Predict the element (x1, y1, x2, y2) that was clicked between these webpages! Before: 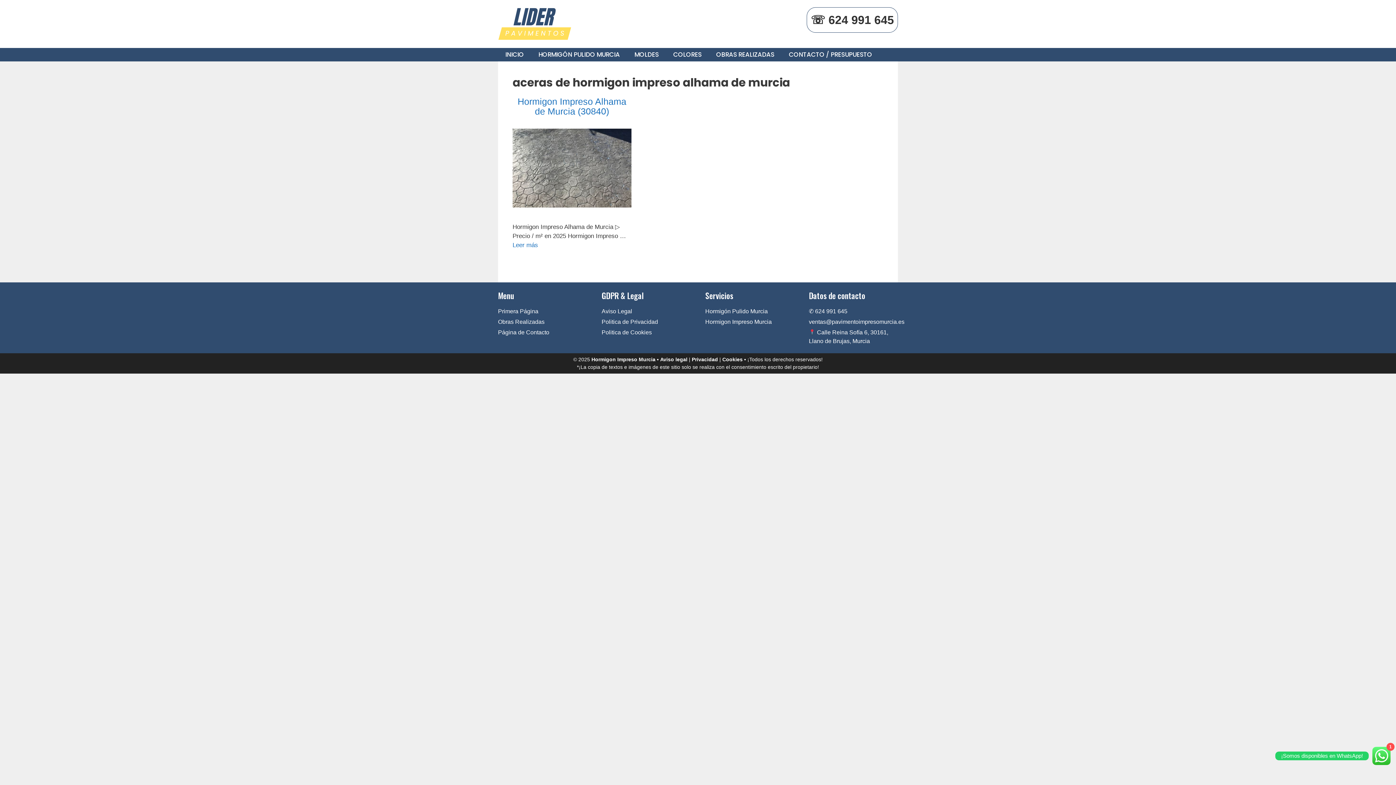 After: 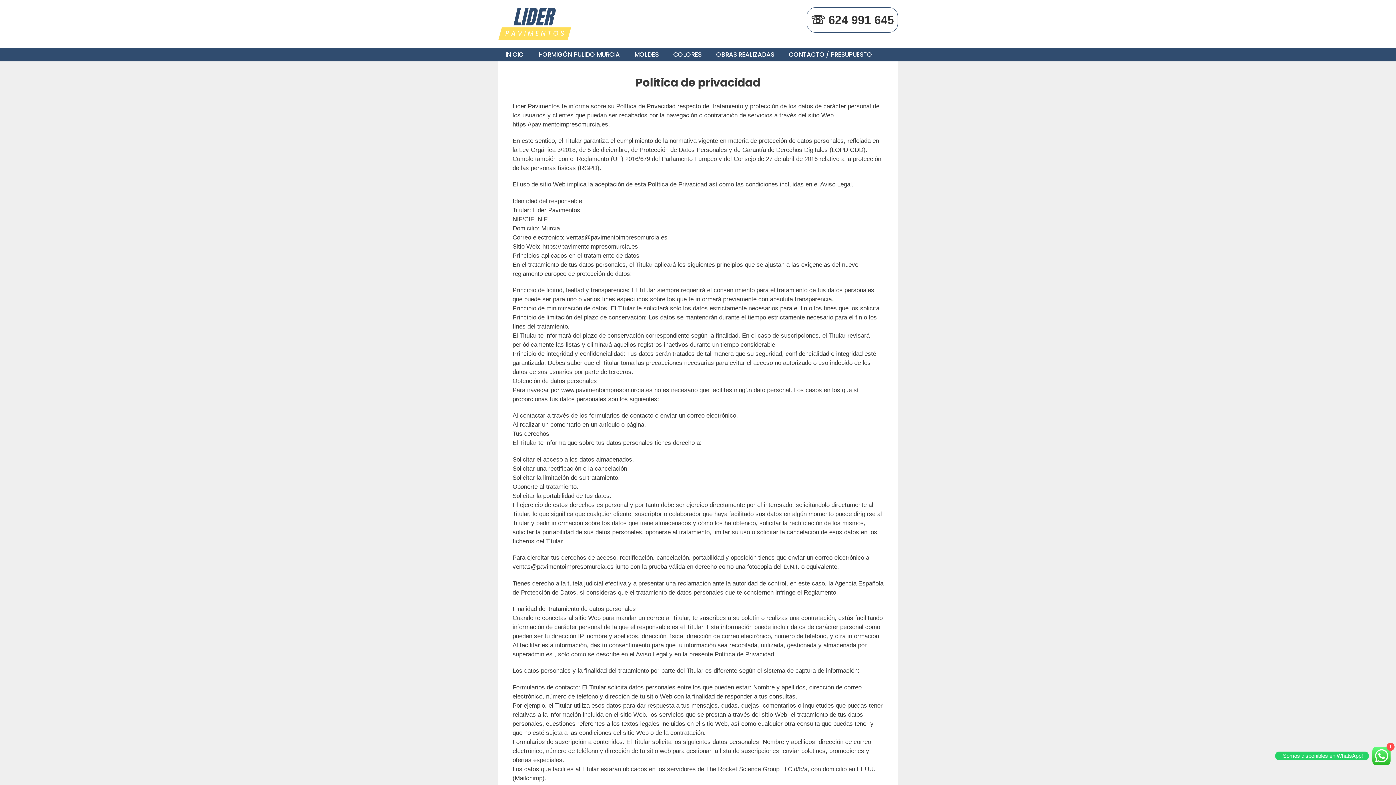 Action: bbox: (601, 318, 658, 325) label: Politica de Privacidad